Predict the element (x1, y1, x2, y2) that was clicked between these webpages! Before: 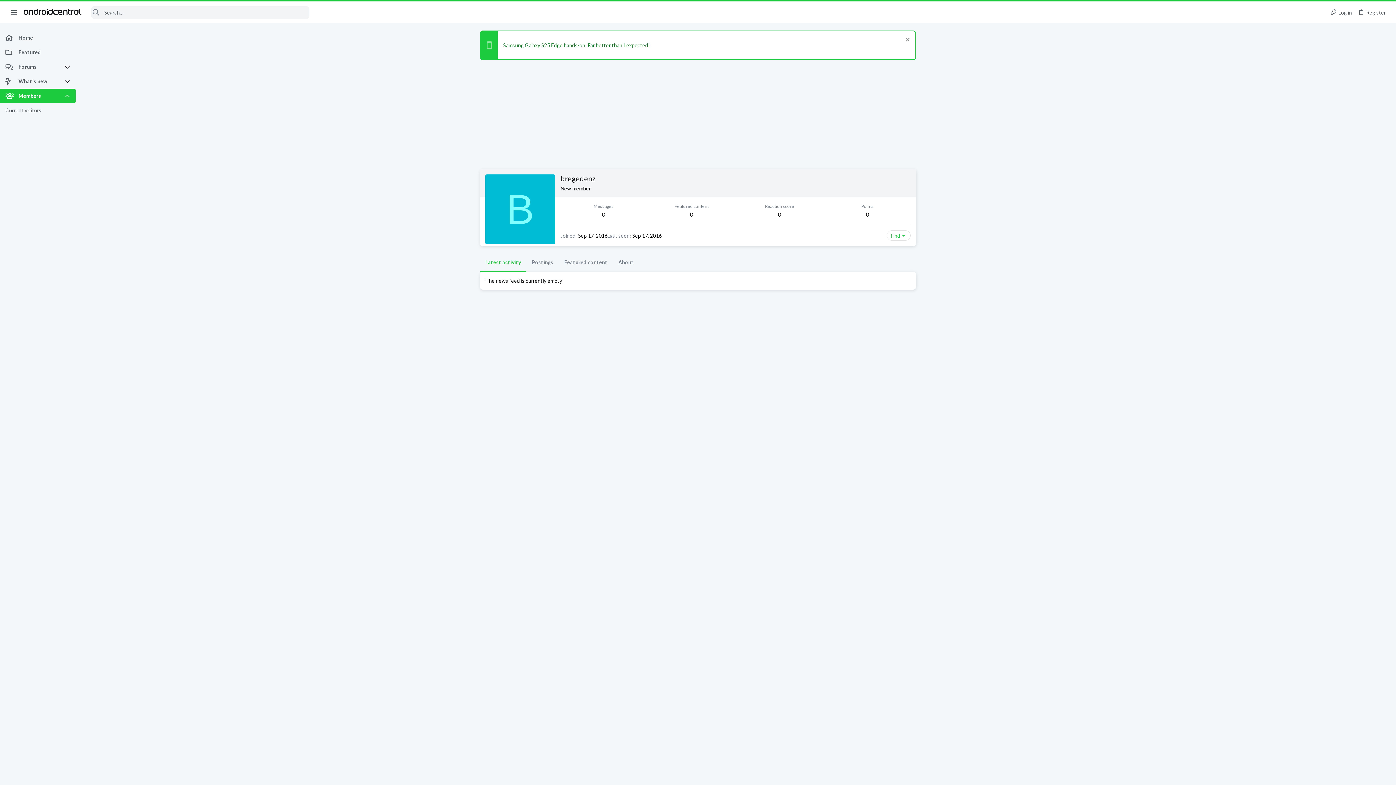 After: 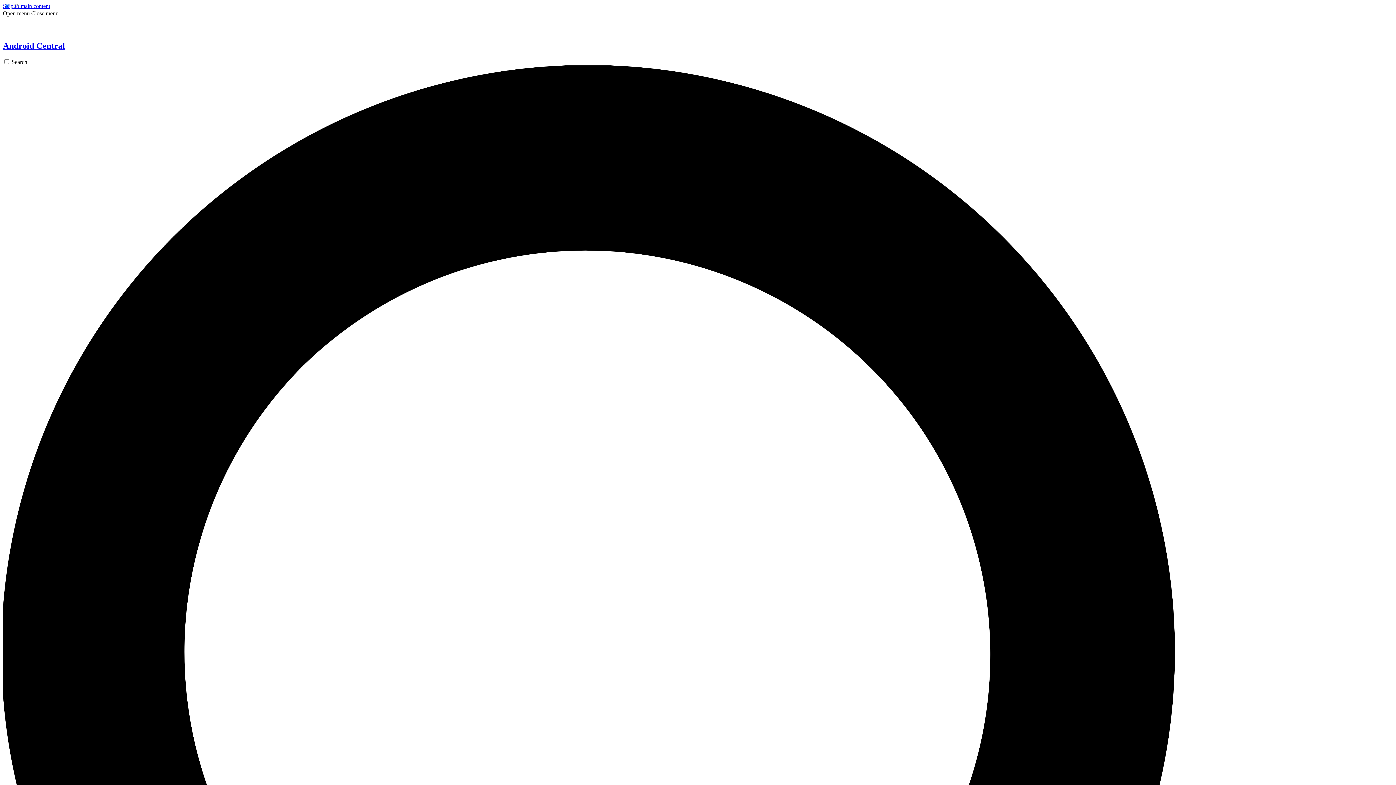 Action: bbox: (23, 9, 81, 15)